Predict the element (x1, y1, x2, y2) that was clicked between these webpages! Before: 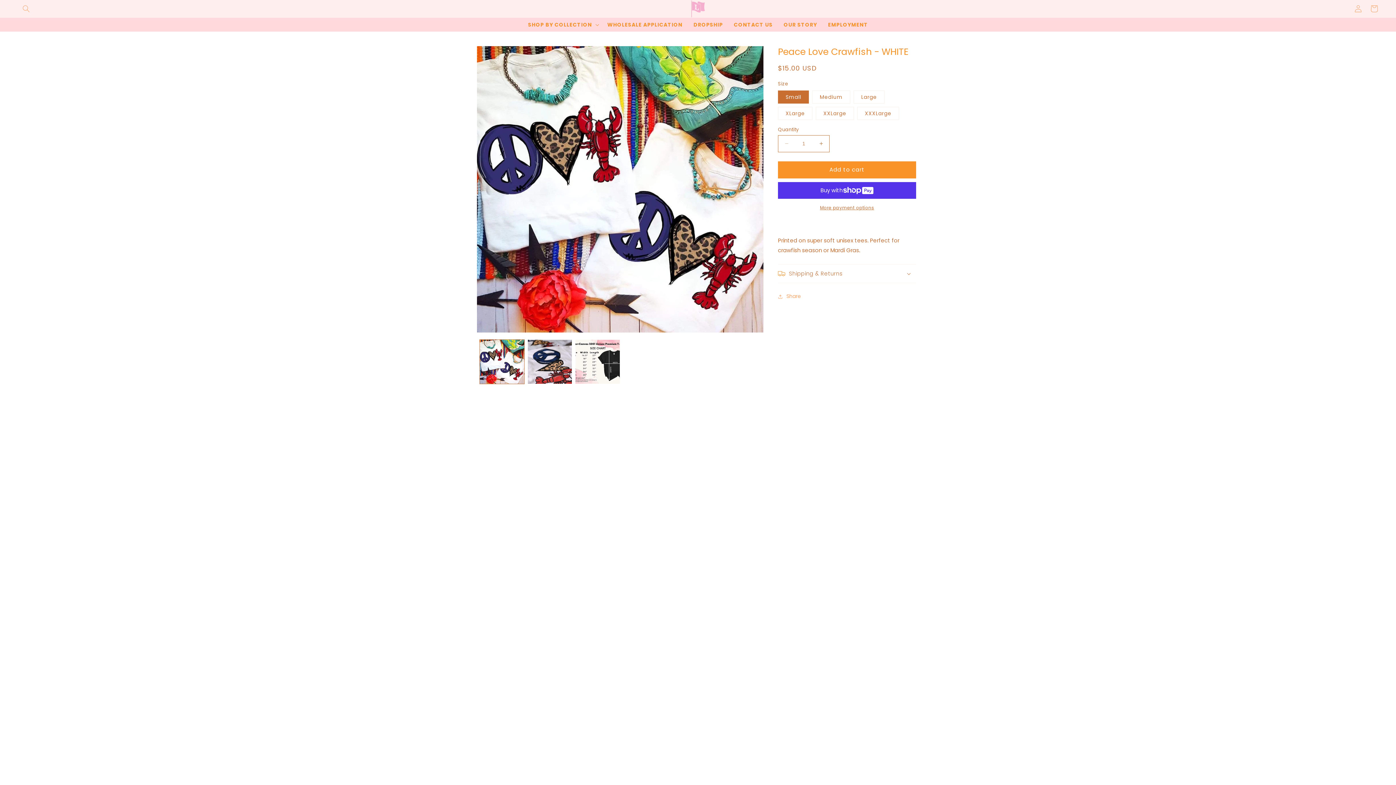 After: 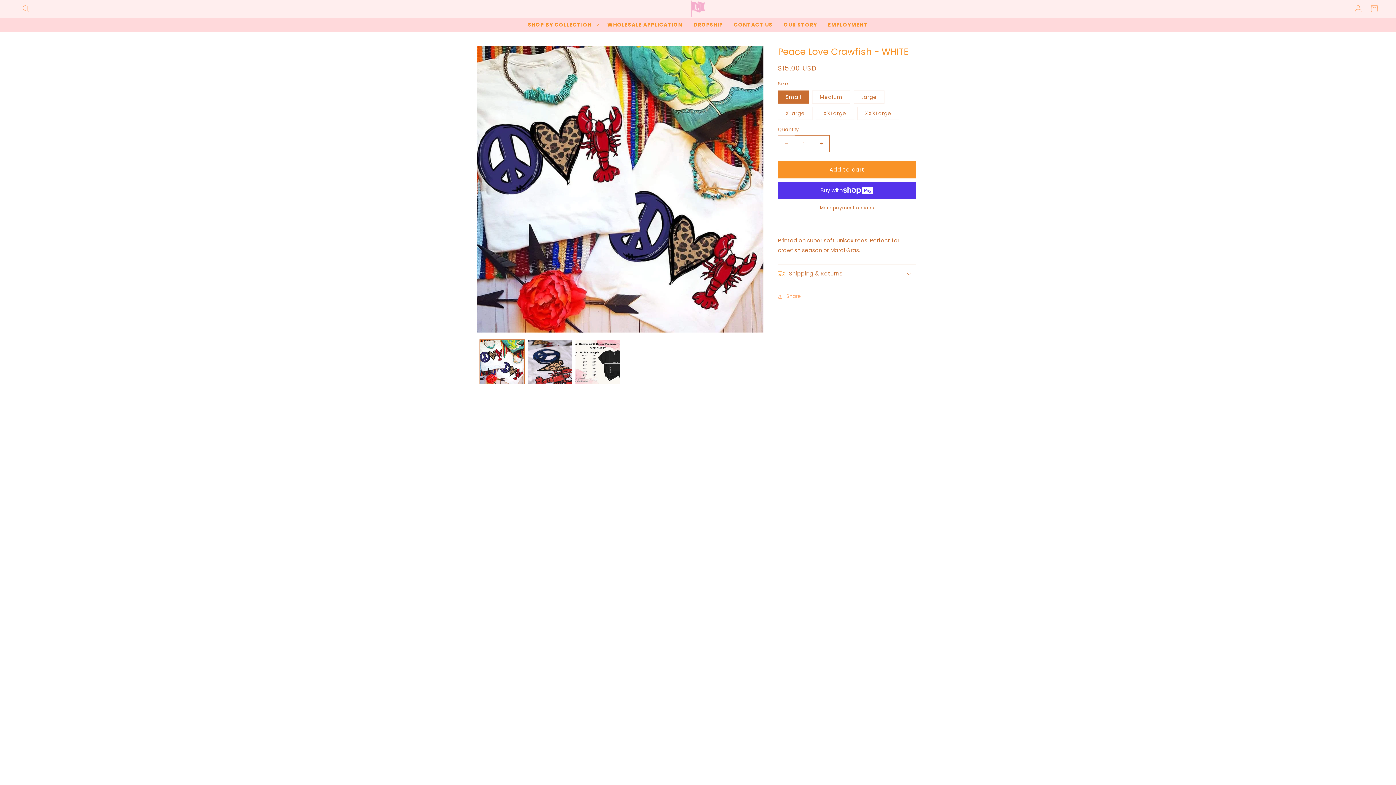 Action: label: Decrease quantity for Peace Love Crawfish - WHITE bbox: (778, 135, 794, 152)